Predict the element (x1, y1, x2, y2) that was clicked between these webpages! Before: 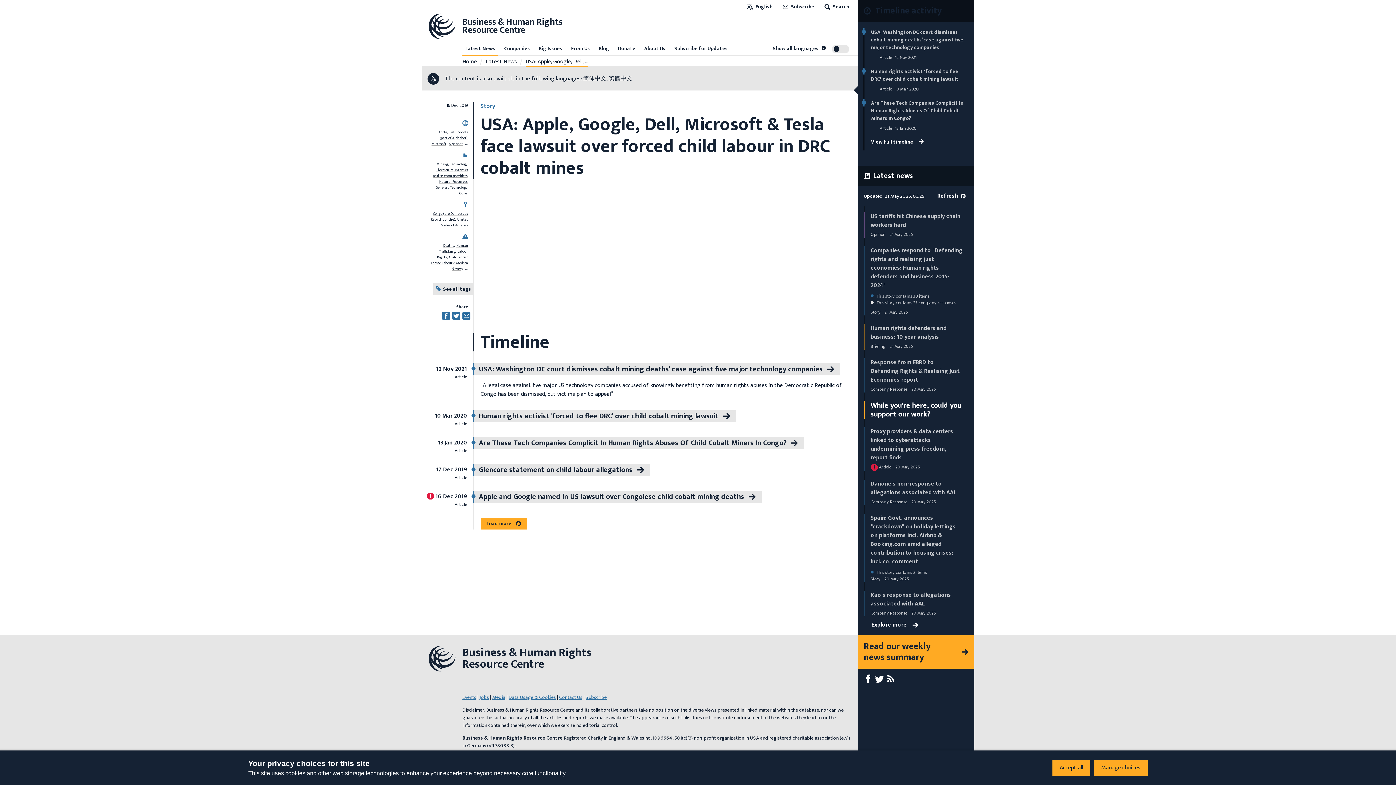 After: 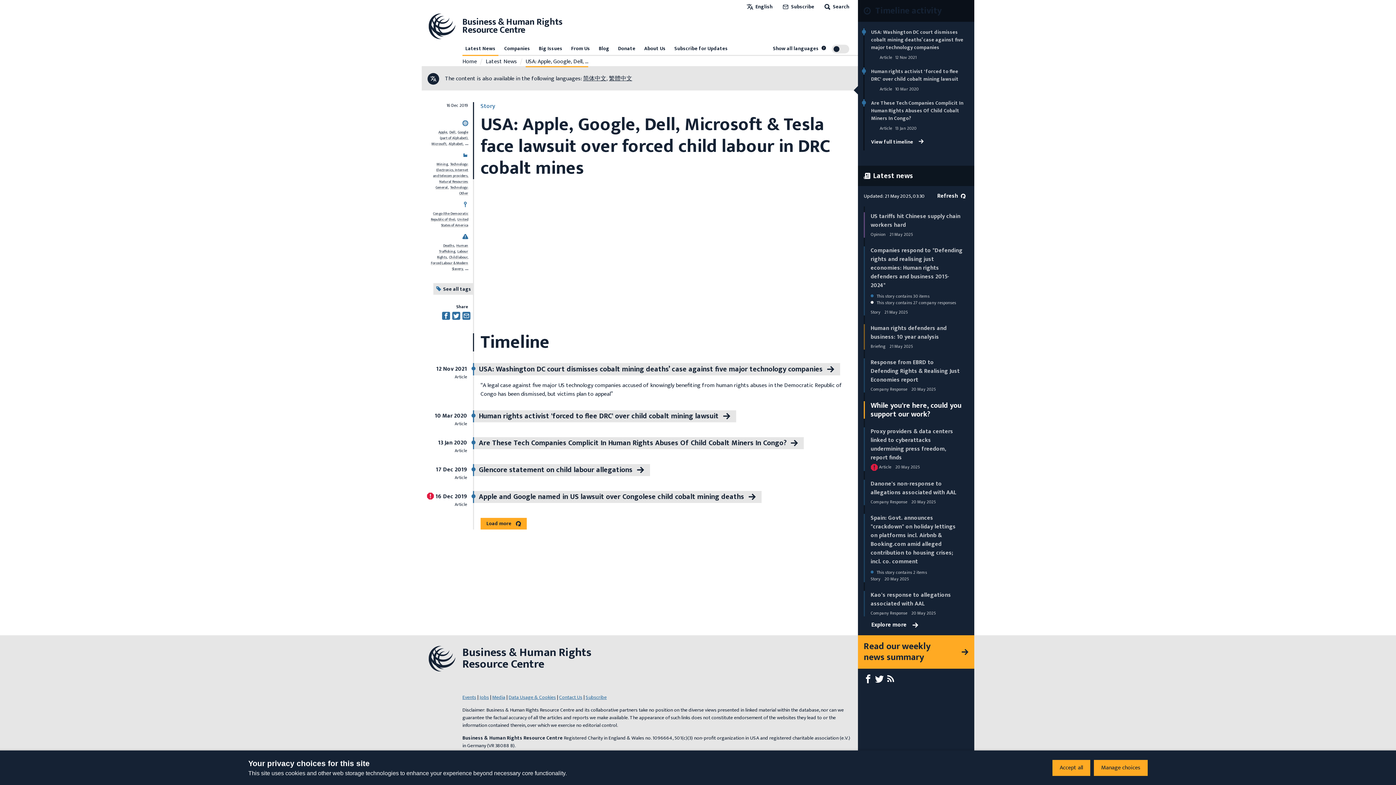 Action: label: USA: Apple, Google, Dell, … bbox: (525, 57, 588, 66)